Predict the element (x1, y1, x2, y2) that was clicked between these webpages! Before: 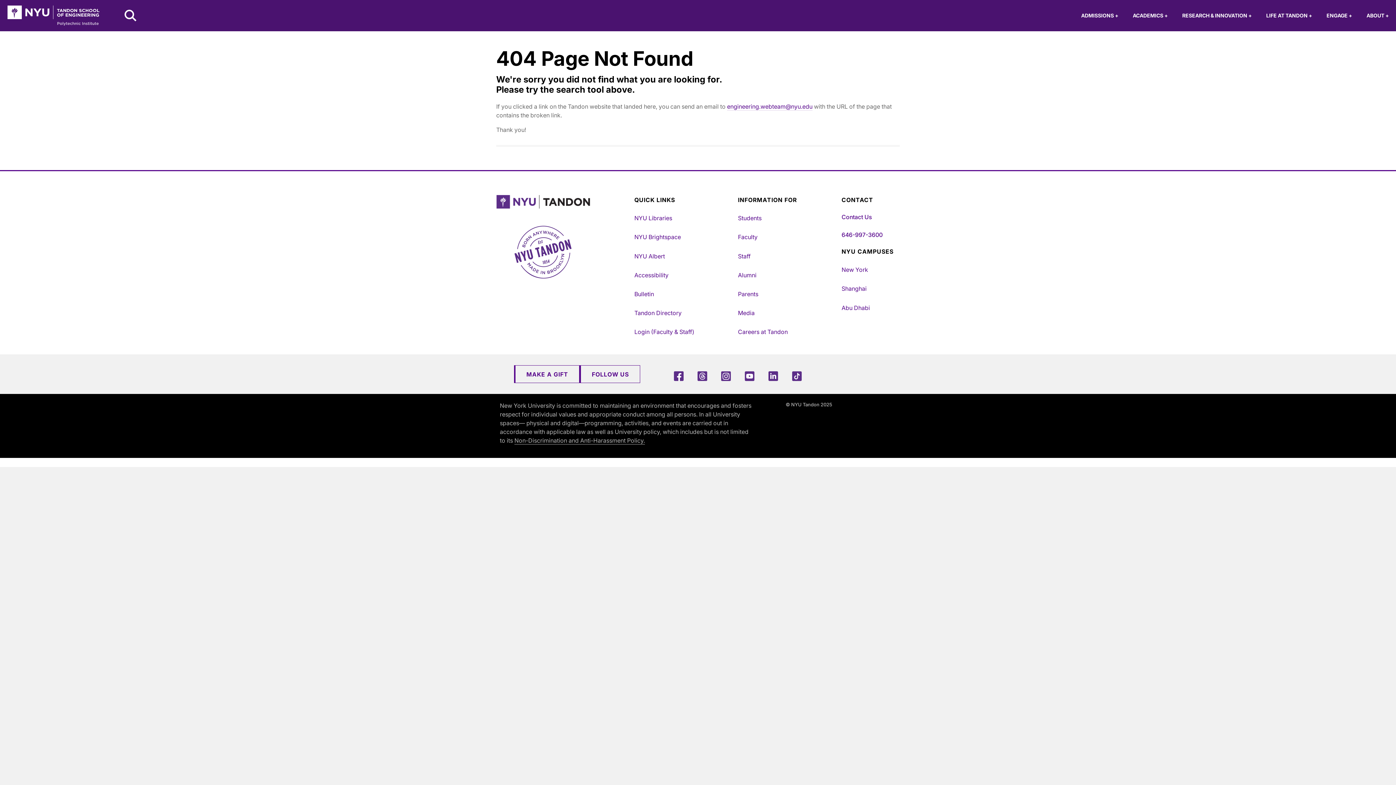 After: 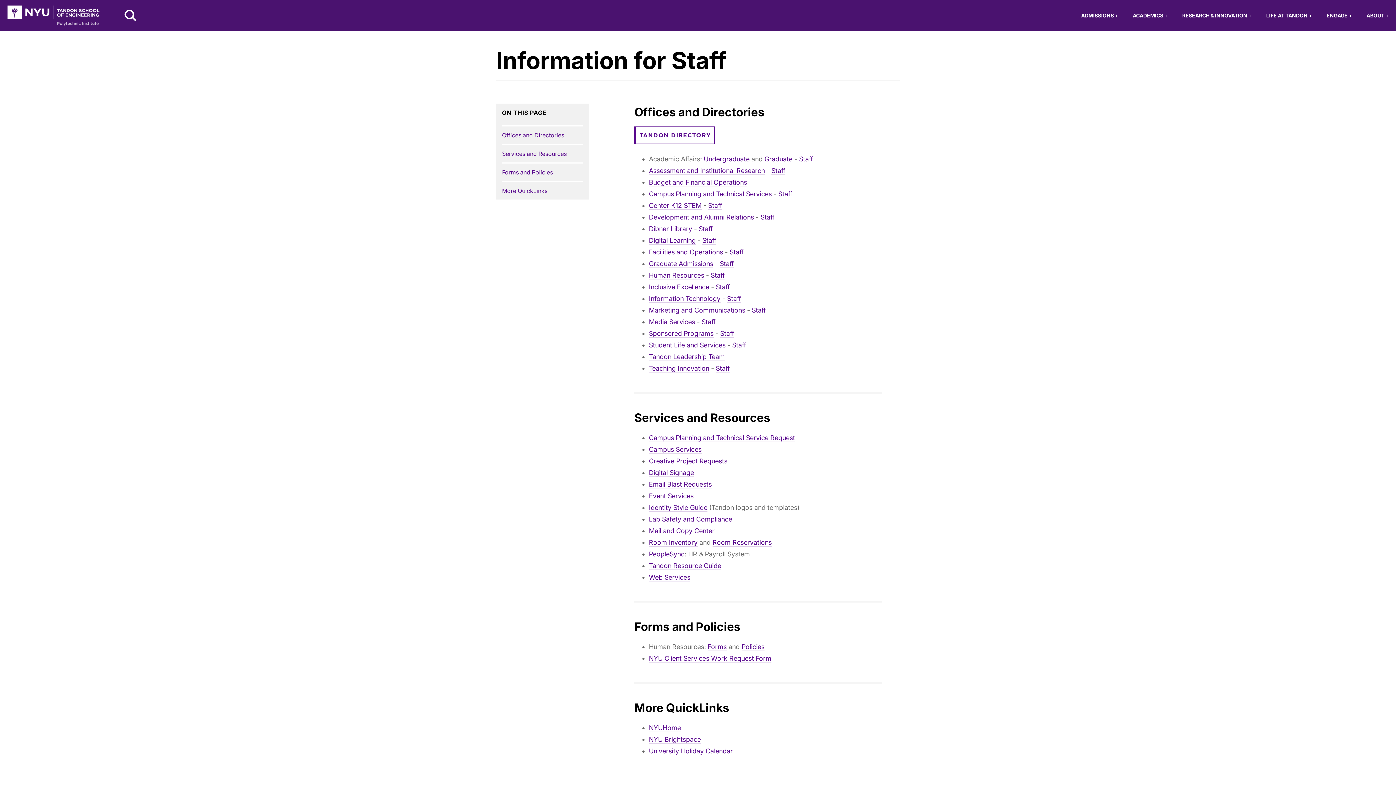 Action: bbox: (738, 252, 750, 259) label: Staff